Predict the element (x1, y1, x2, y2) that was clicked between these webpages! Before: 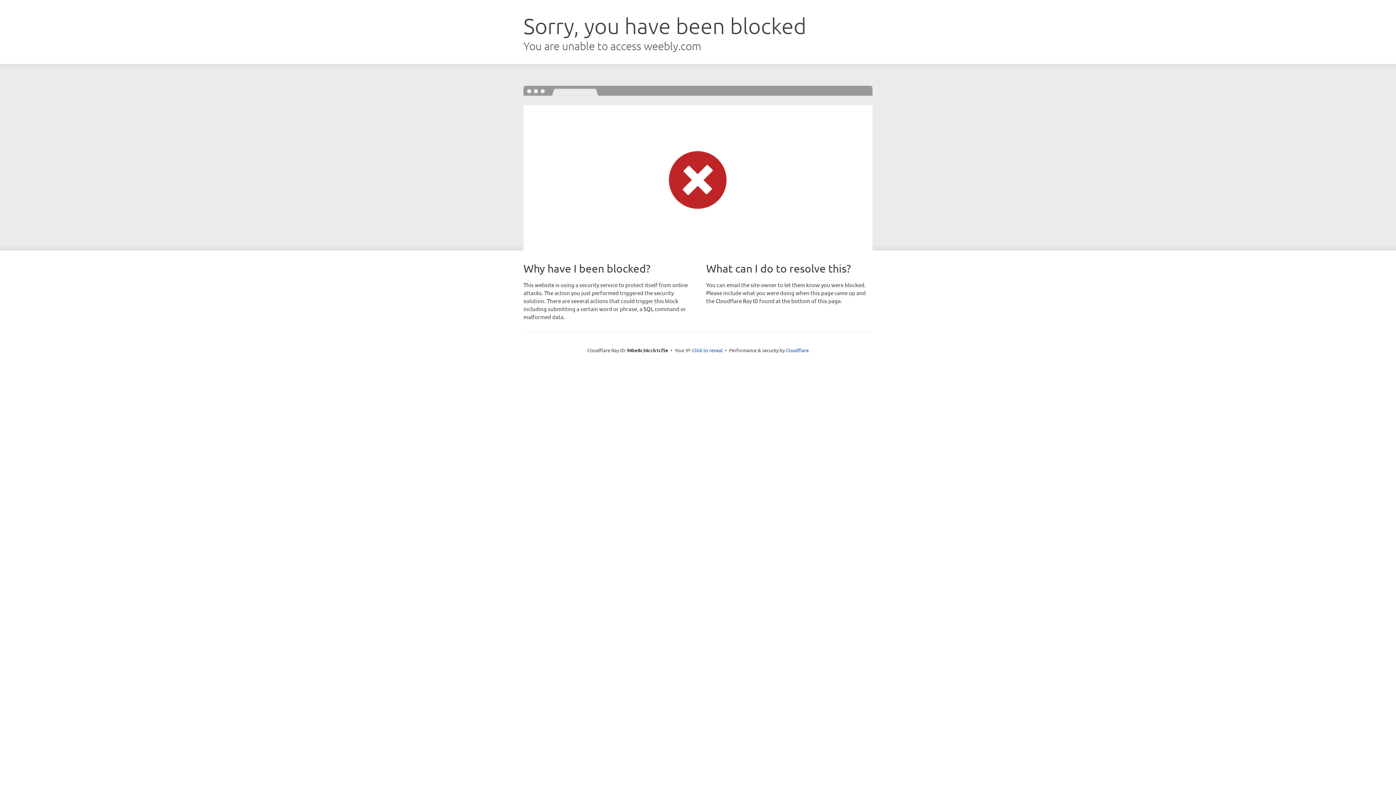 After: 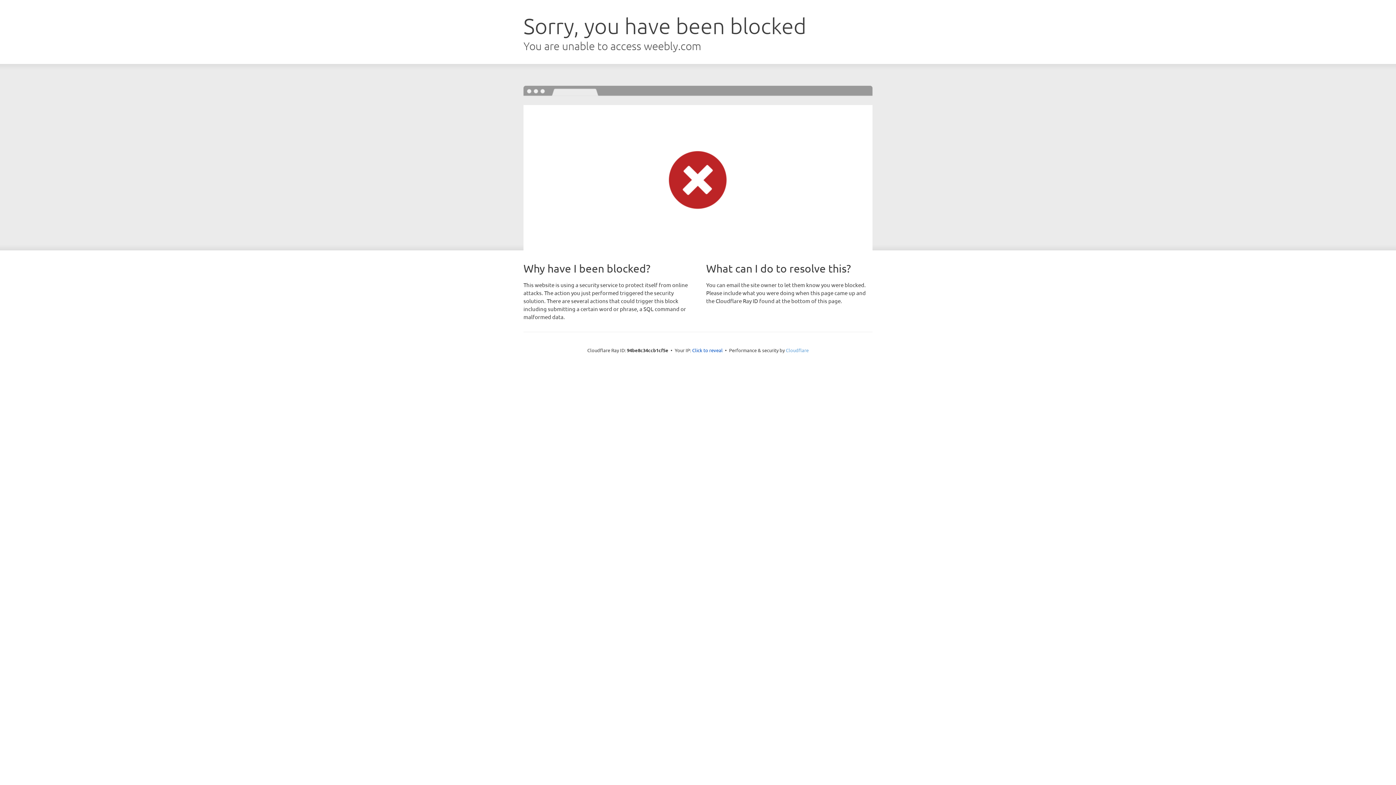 Action: bbox: (786, 347, 808, 353) label: Cloudflare